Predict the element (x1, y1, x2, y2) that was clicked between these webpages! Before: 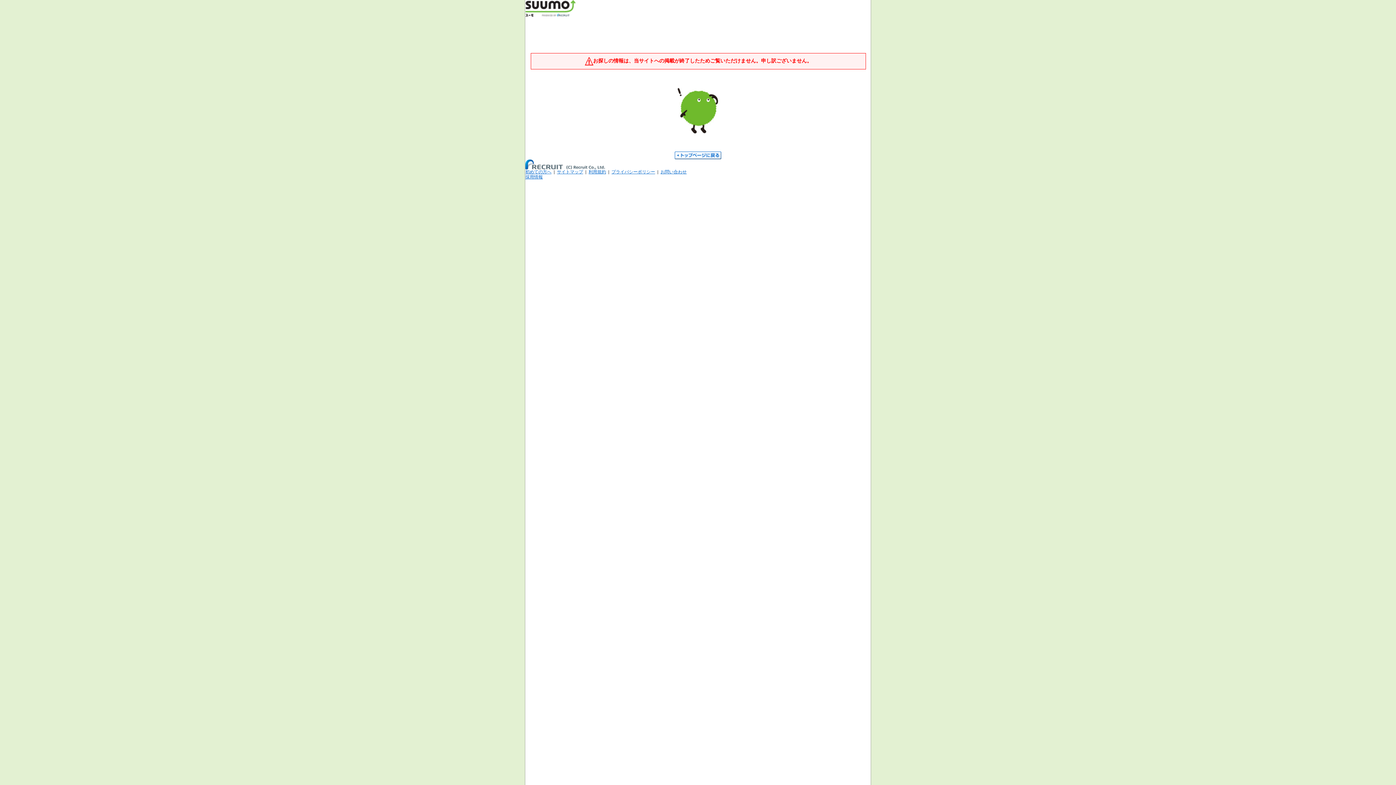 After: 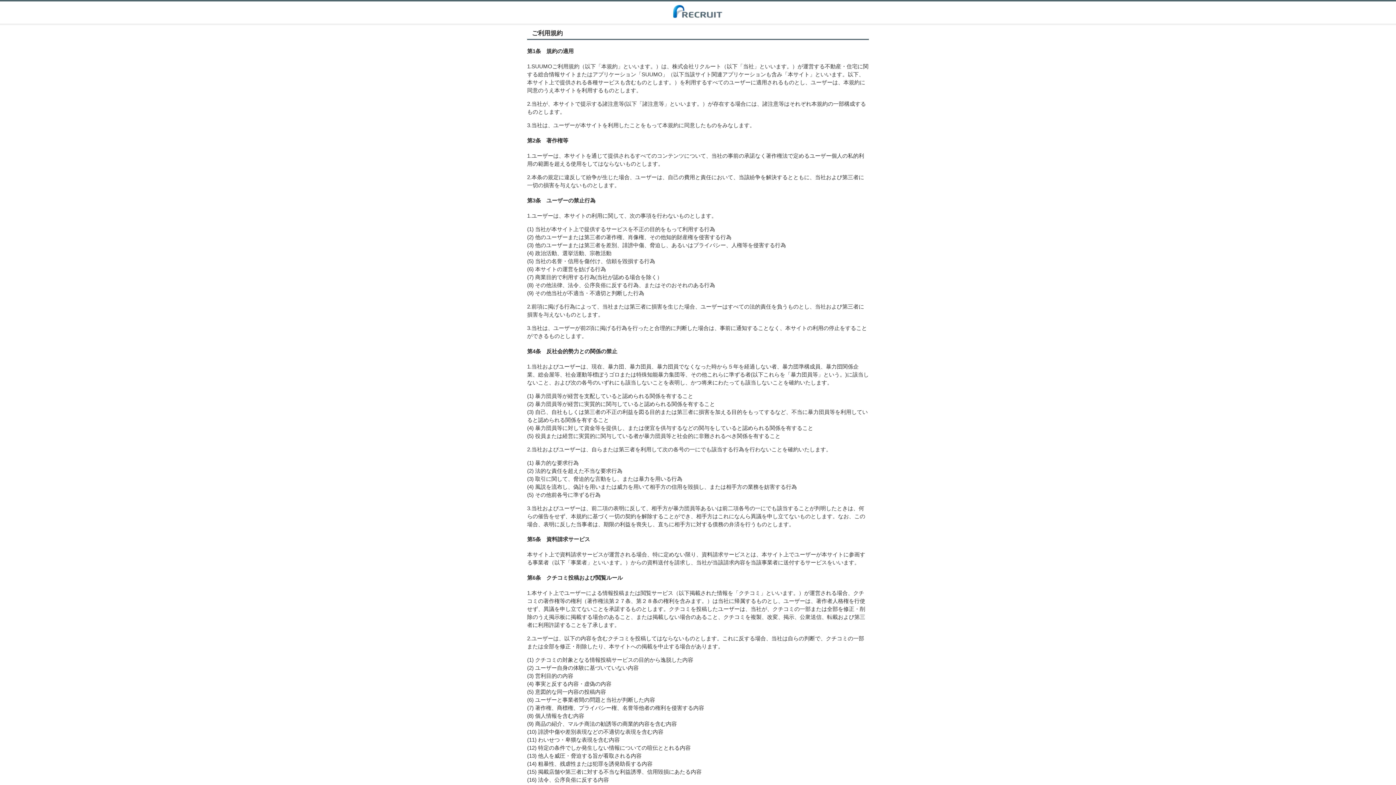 Action: label: 利用規約 bbox: (588, 169, 606, 174)